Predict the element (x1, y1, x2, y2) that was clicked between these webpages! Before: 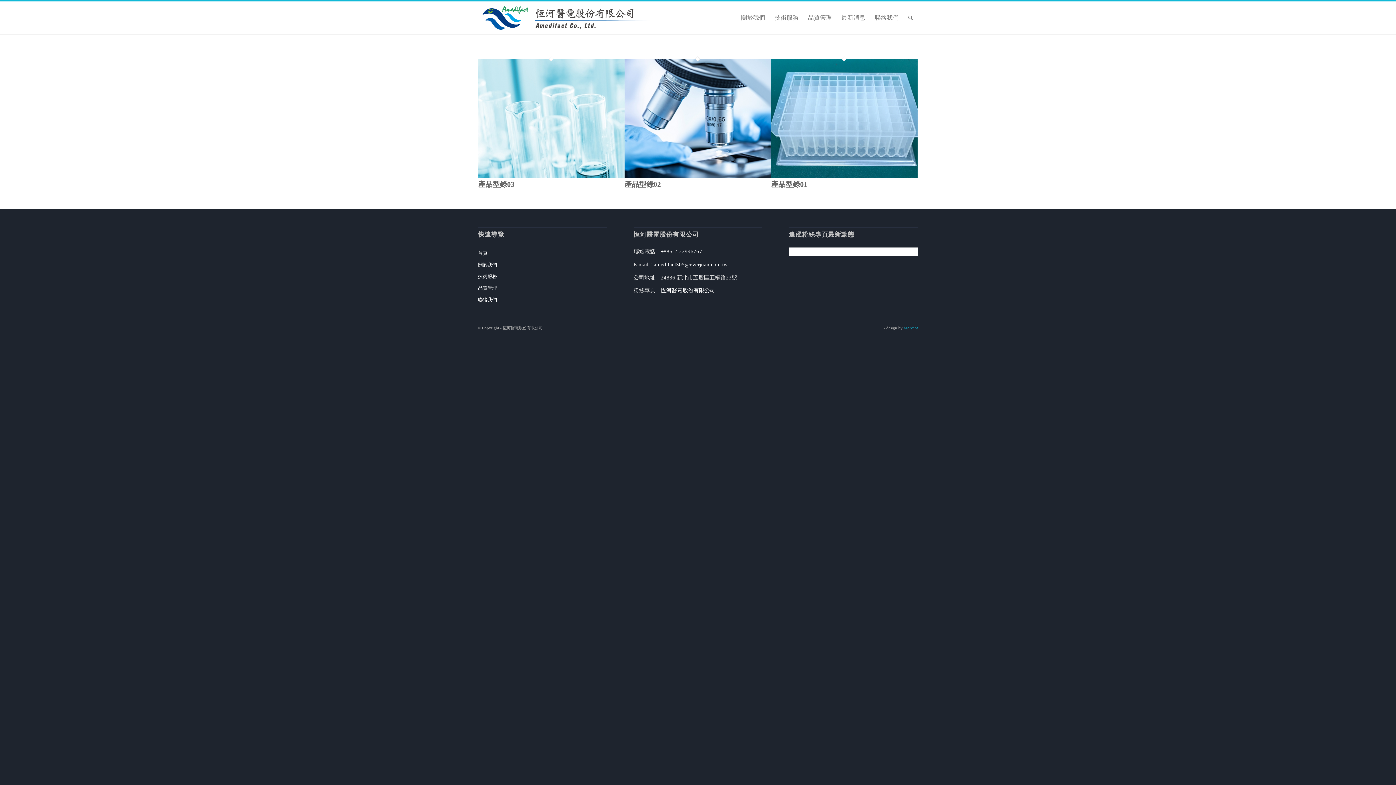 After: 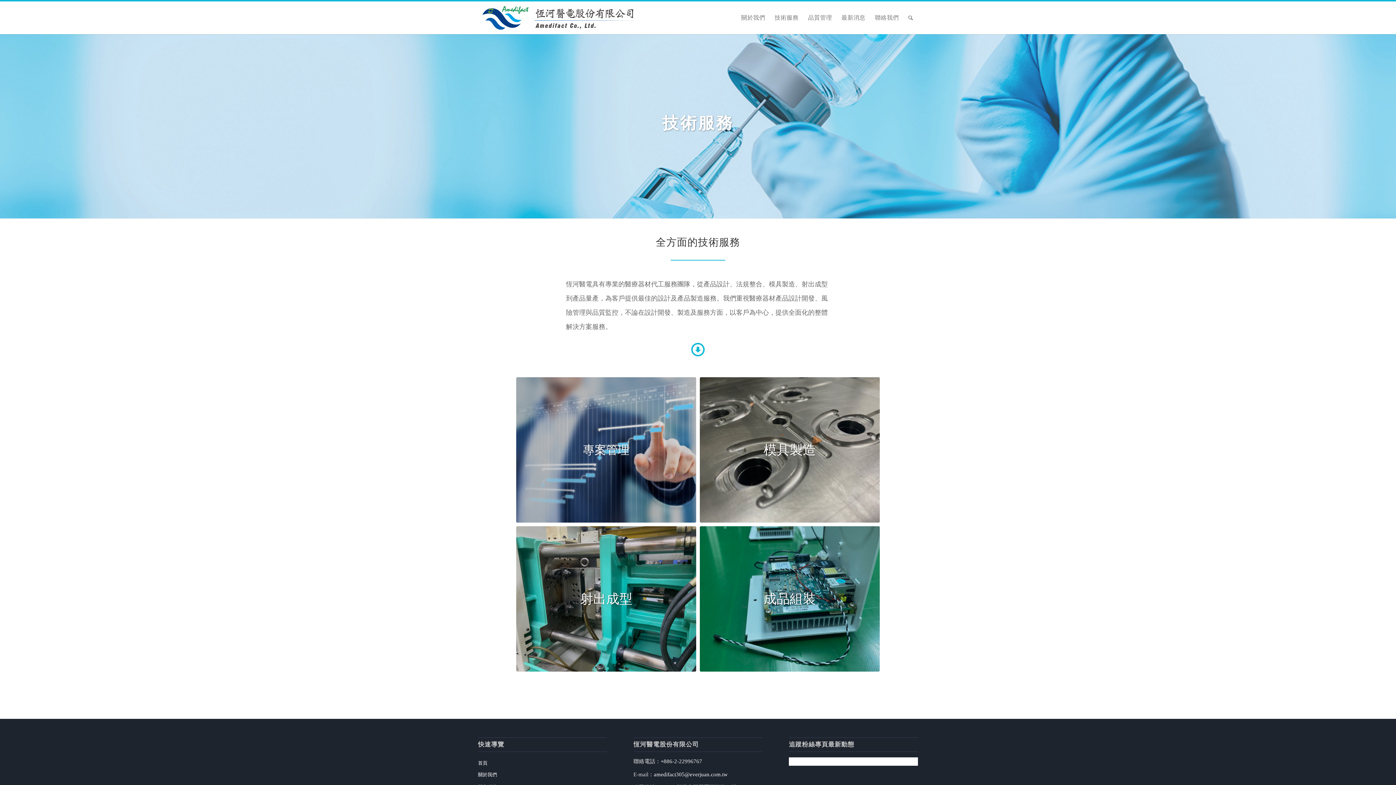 Action: bbox: (770, 1, 803, 34) label: 技術服務